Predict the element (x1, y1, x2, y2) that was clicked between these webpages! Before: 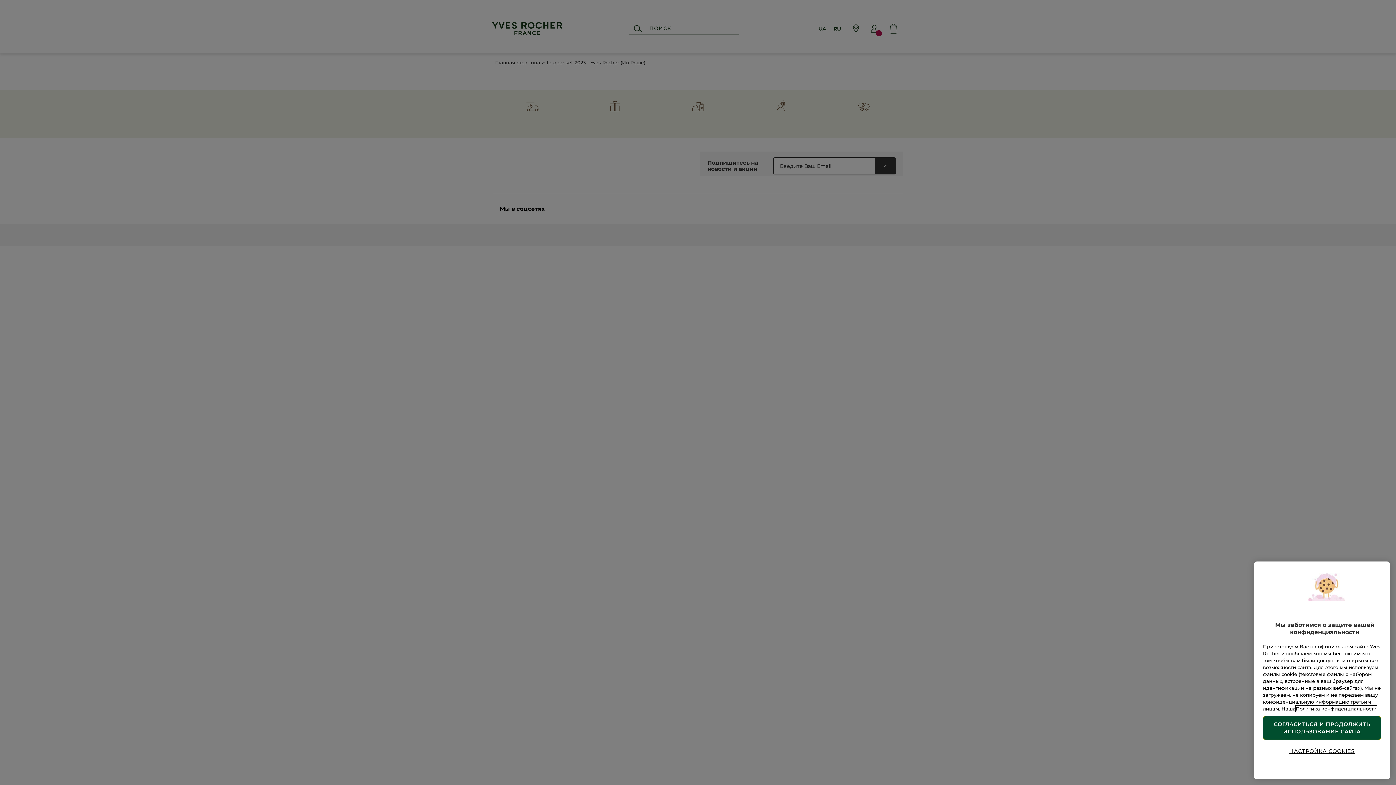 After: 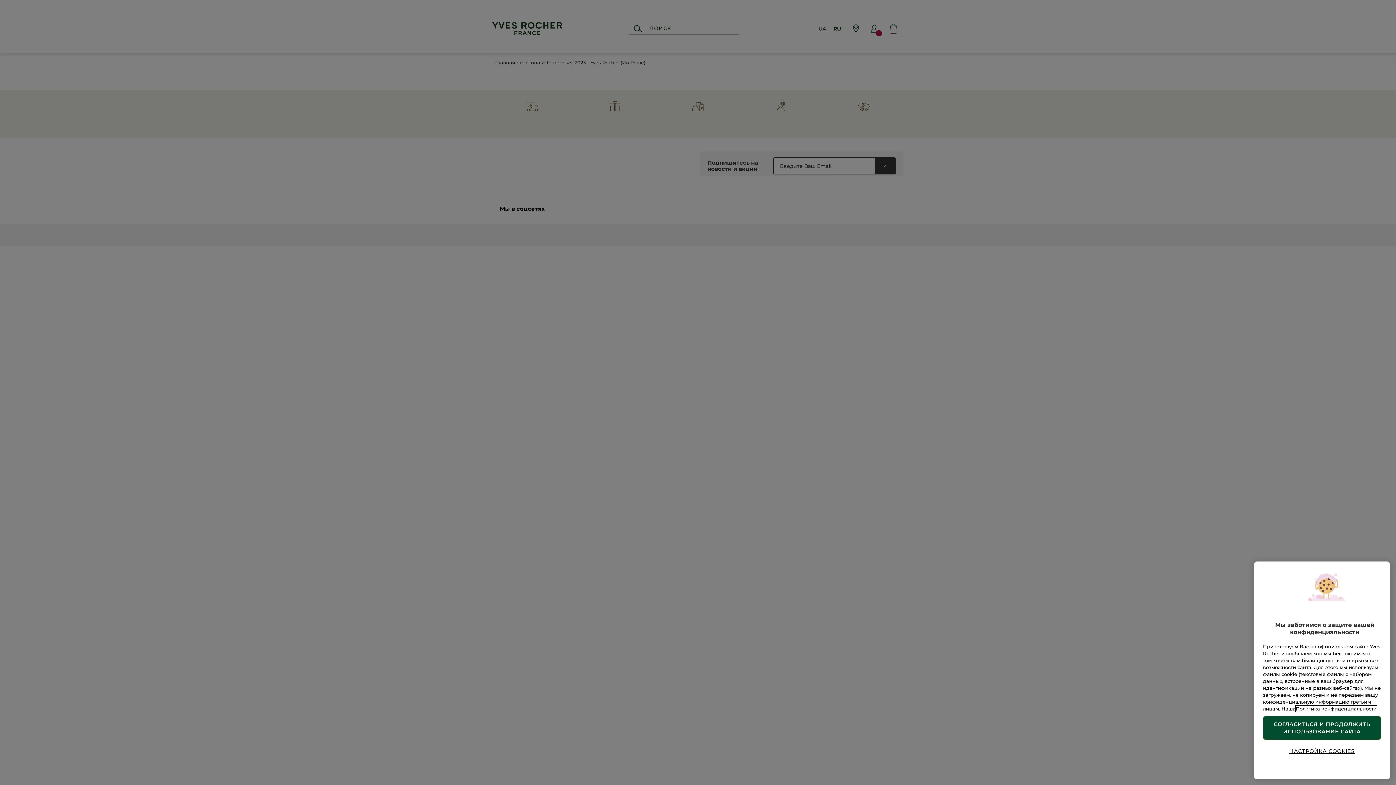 Action: bbox: (1296, 706, 1377, 711) label: Больше информации, откроется в новом окне